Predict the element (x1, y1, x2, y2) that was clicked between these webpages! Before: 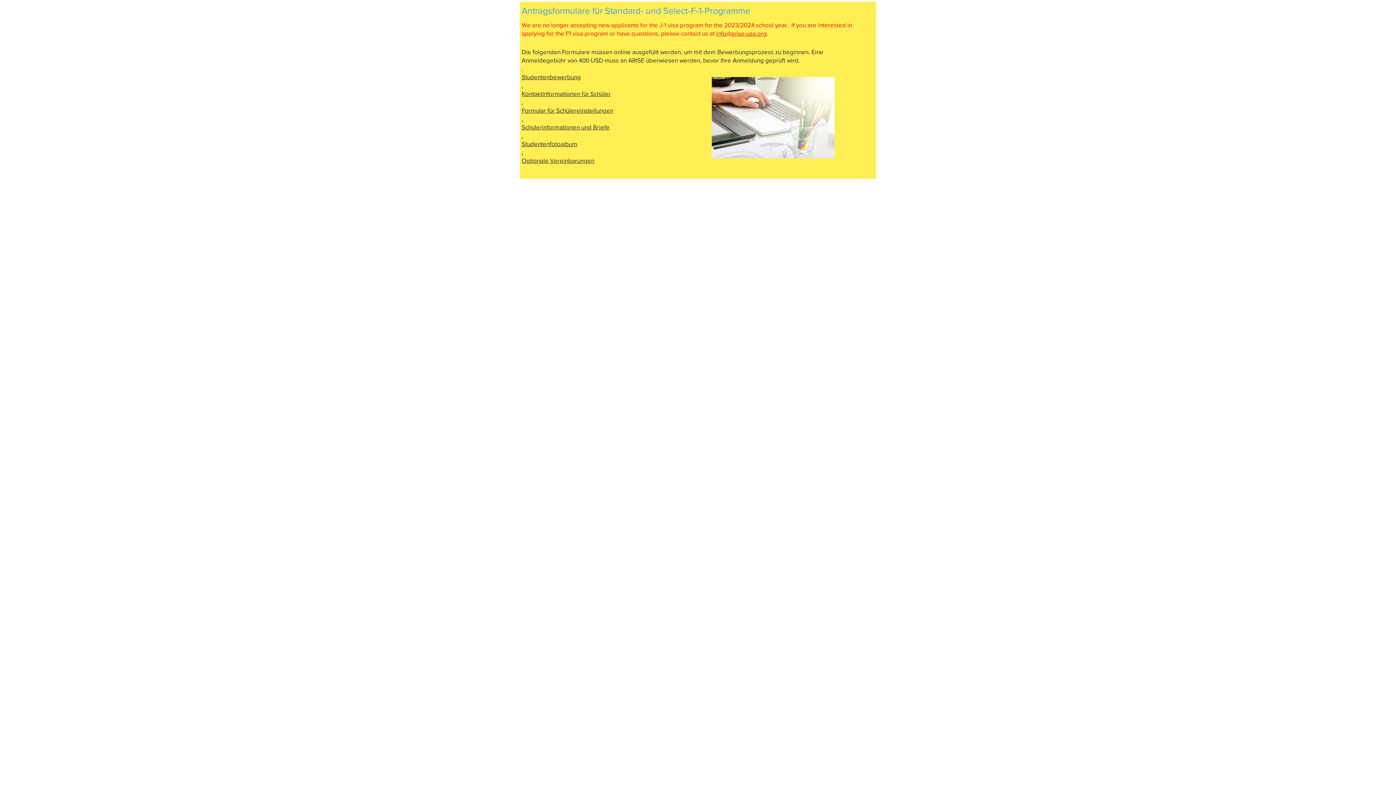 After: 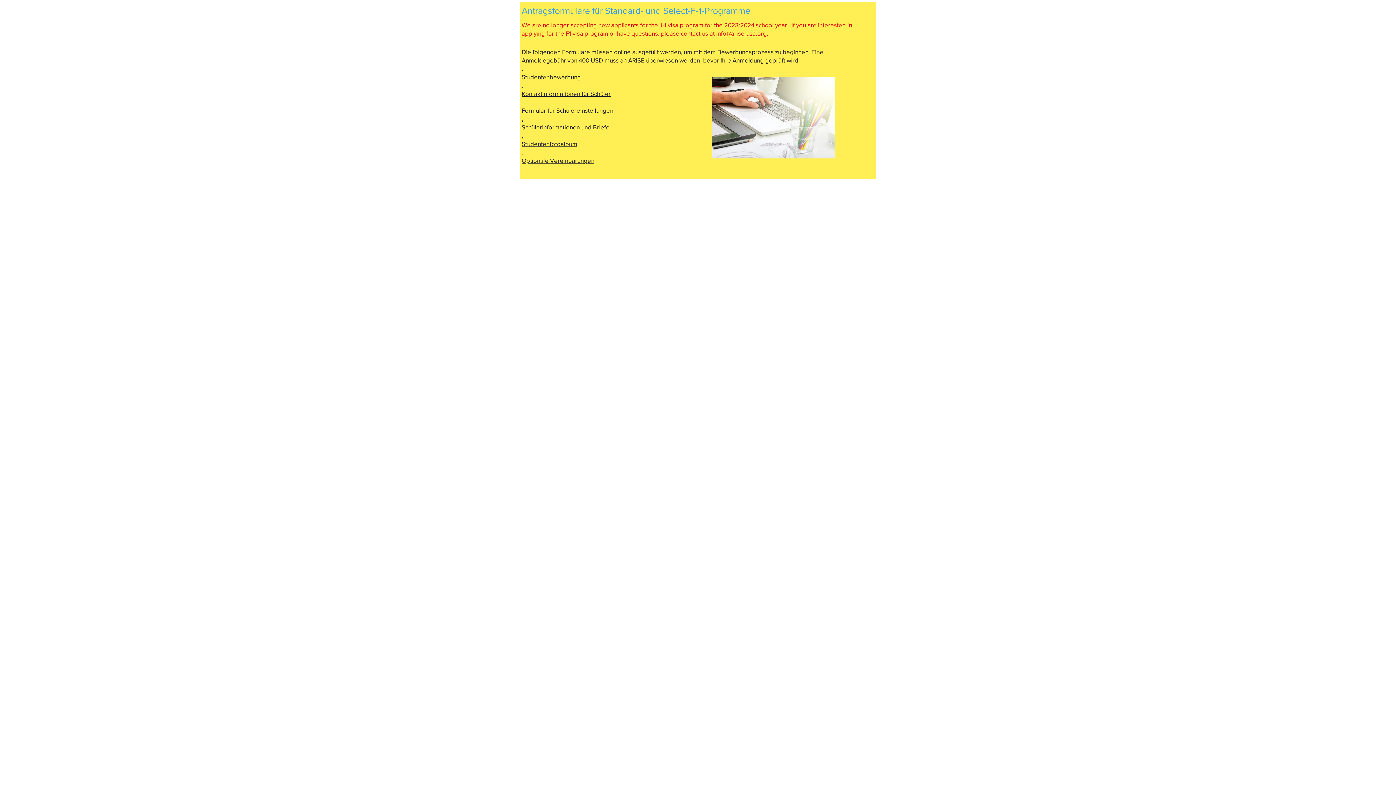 Action: bbox: (716, 29, 766, 36) label: info@arise-usa.org